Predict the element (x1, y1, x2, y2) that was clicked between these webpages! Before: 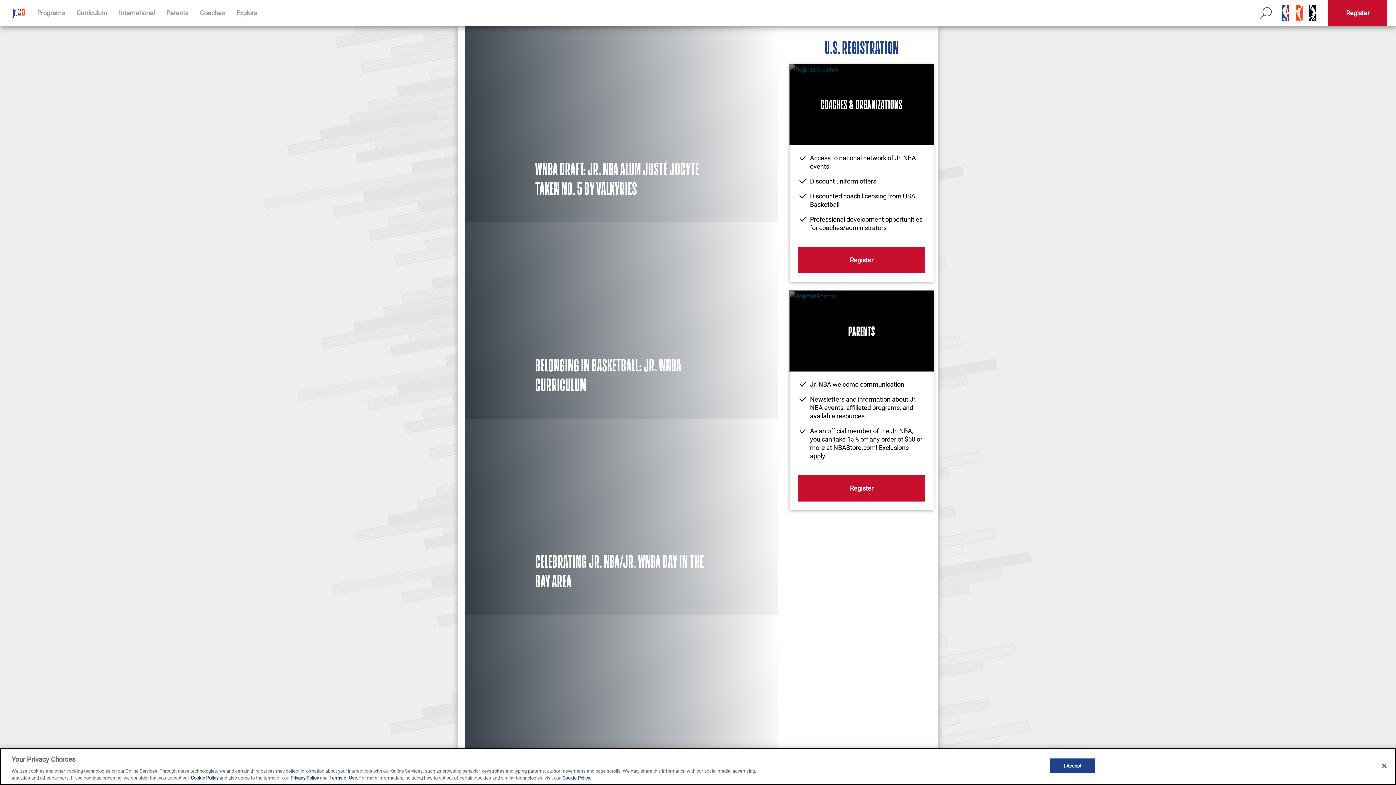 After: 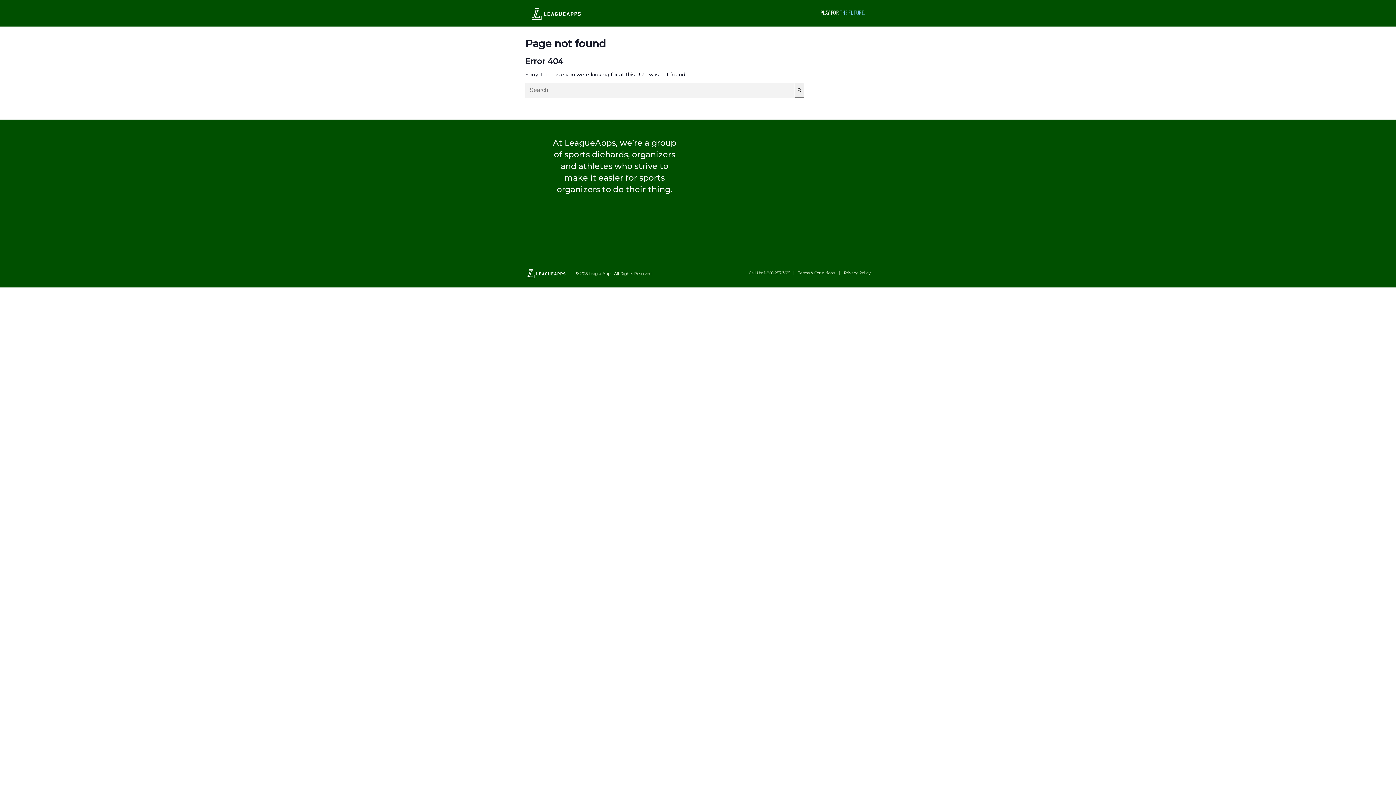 Action: bbox: (848, 324, 875, 337) label: PARENTS